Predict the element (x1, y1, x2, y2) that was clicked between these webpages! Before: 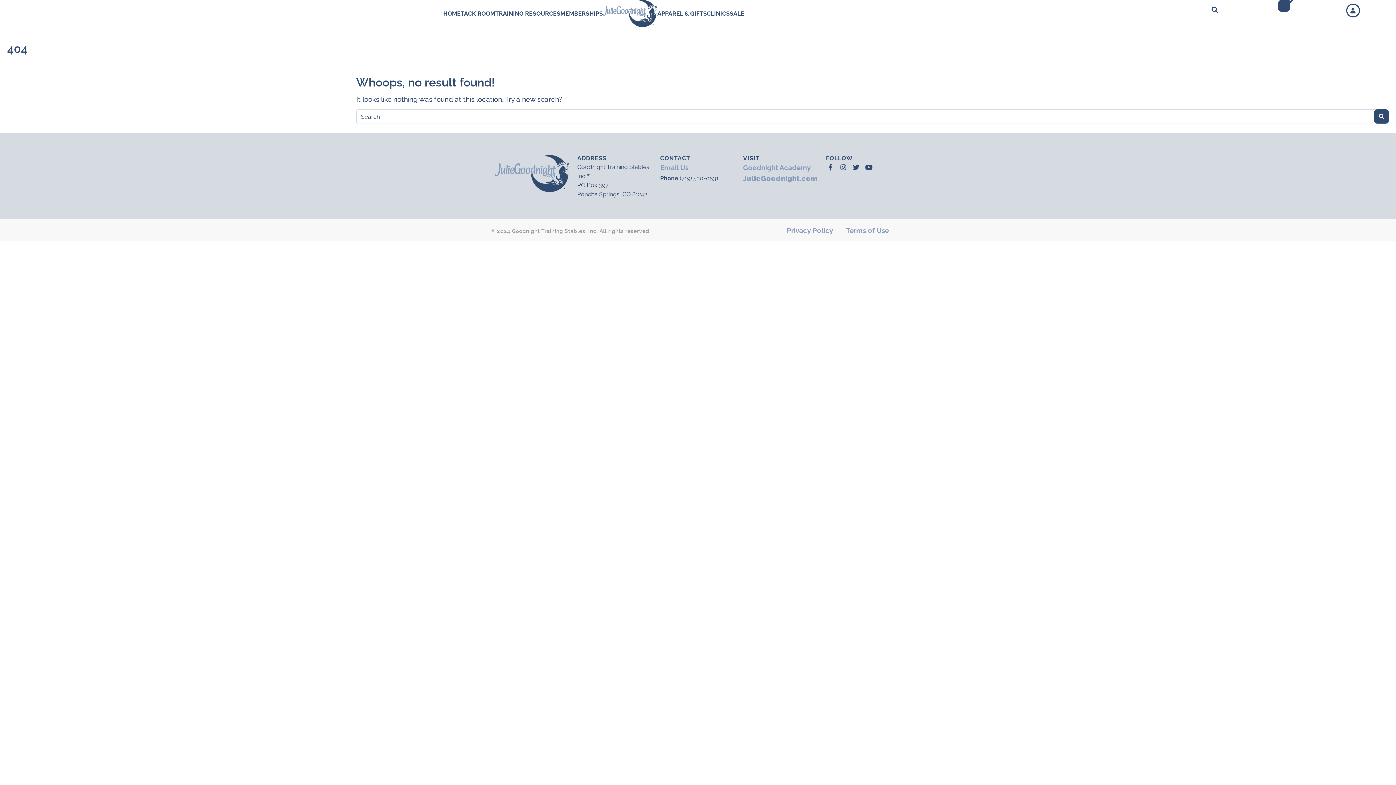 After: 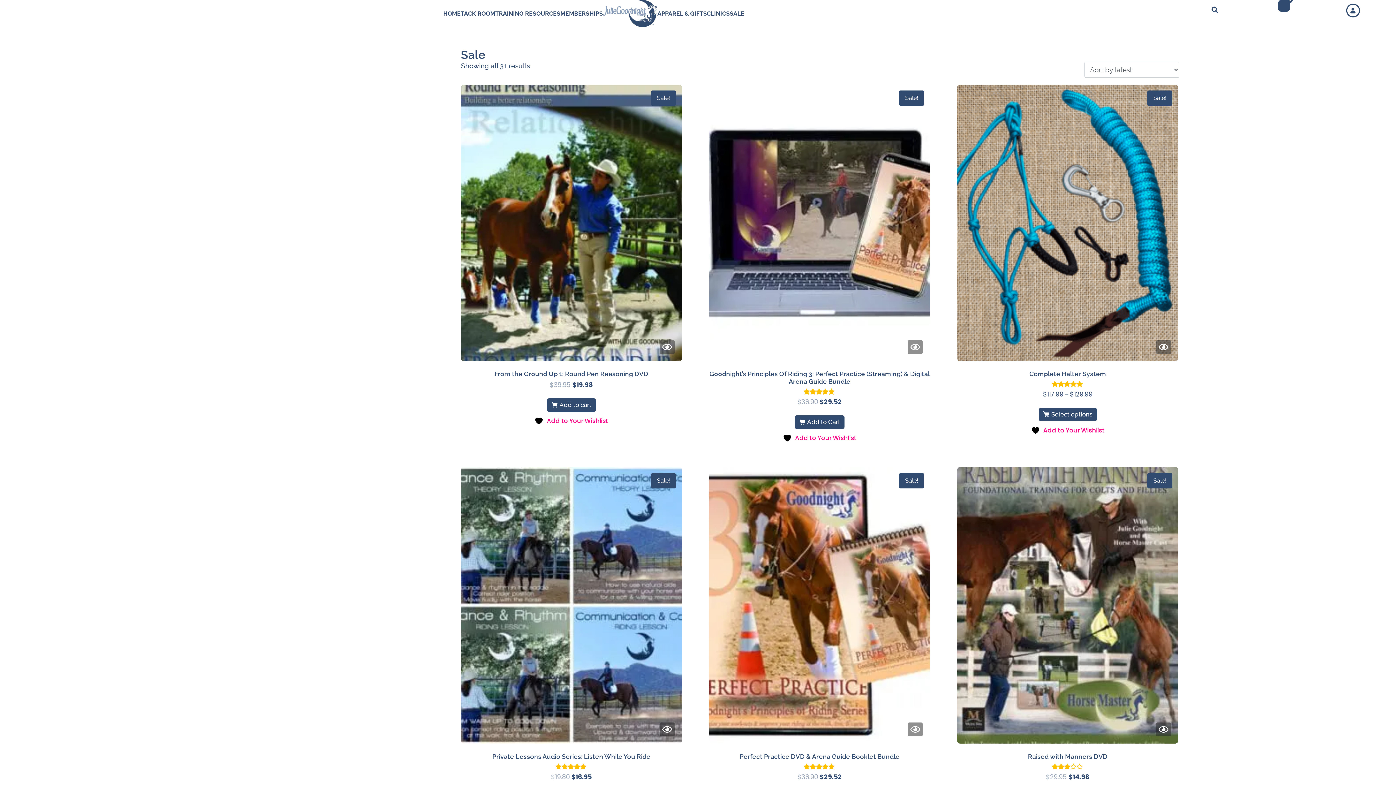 Action: label: SALE bbox: (729, 0, 744, 27)